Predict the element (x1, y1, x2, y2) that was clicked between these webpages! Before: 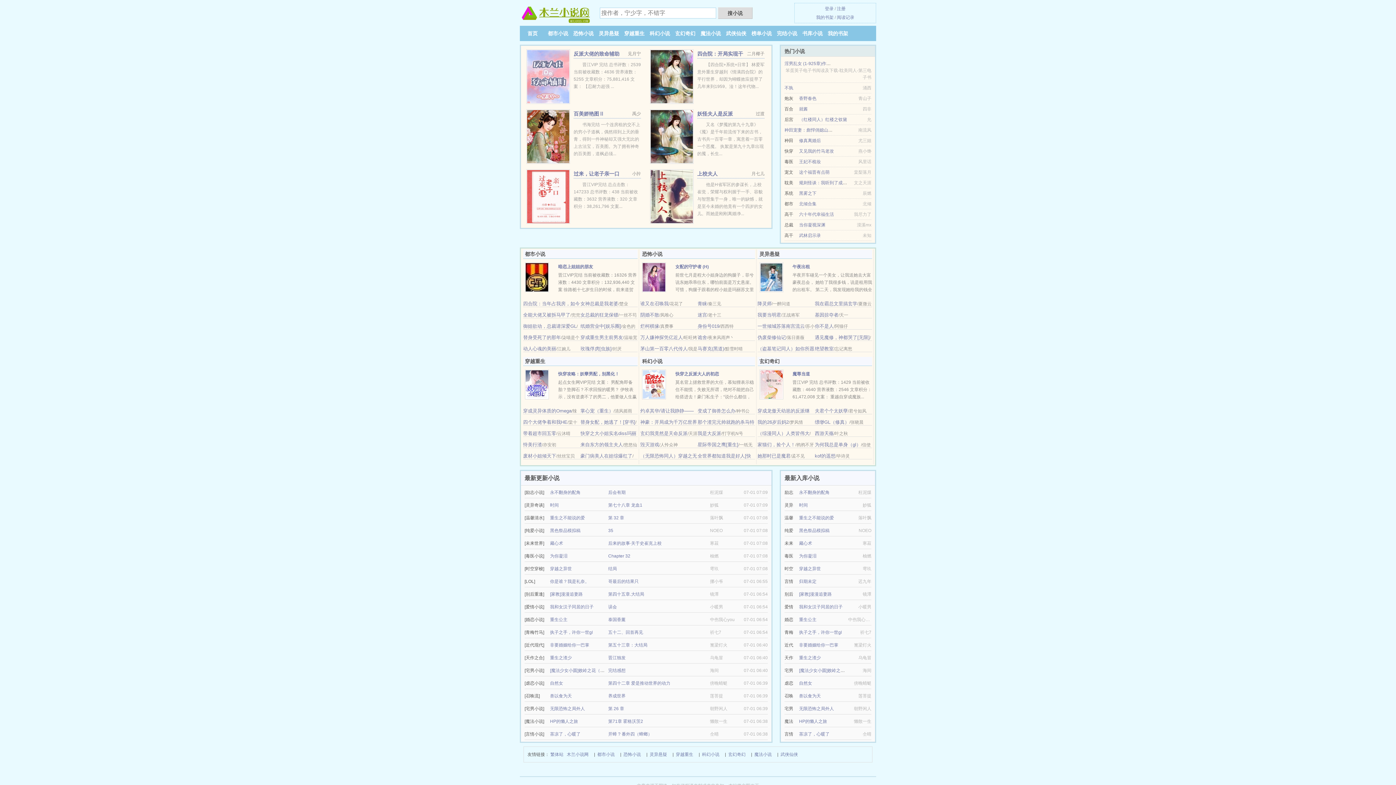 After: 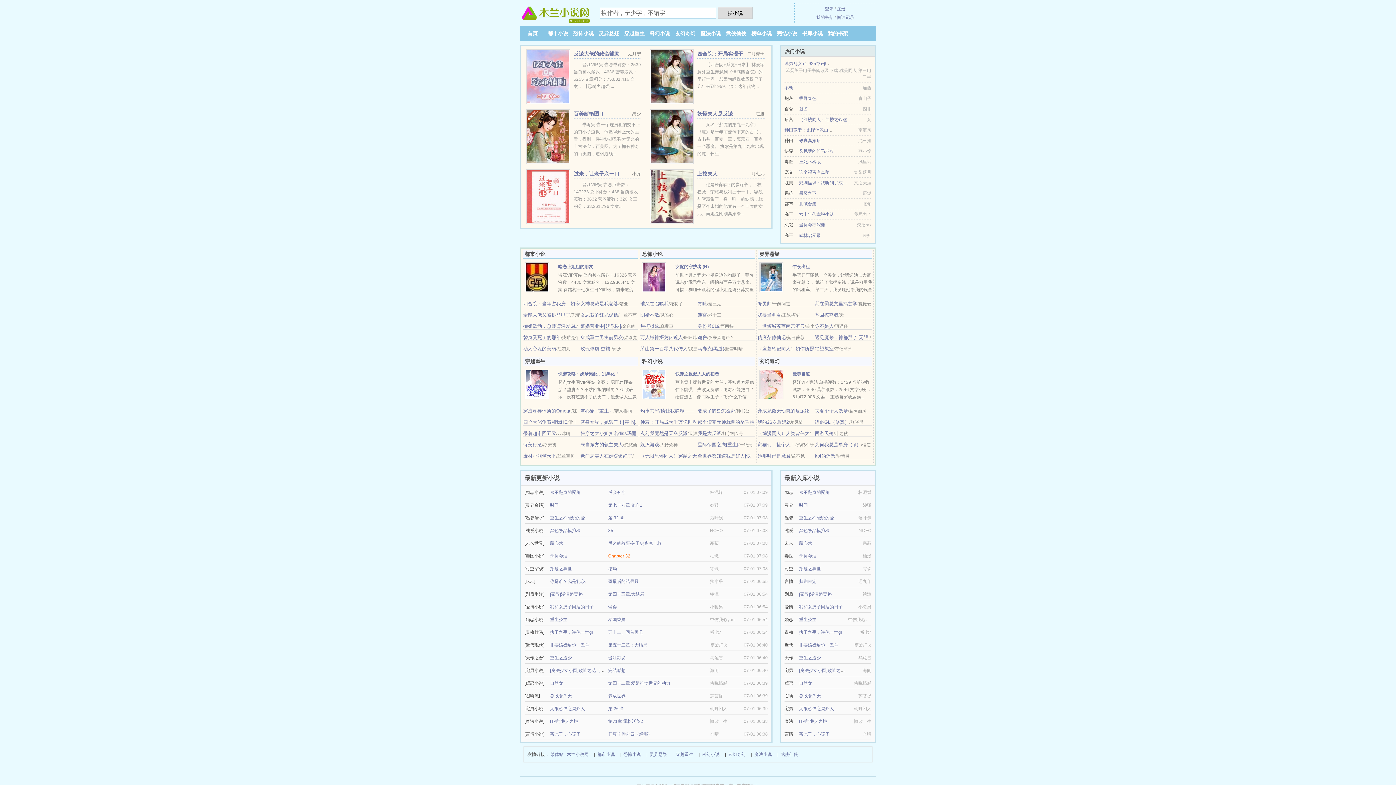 Action: bbox: (608, 553, 630, 558) label: Chapter 32